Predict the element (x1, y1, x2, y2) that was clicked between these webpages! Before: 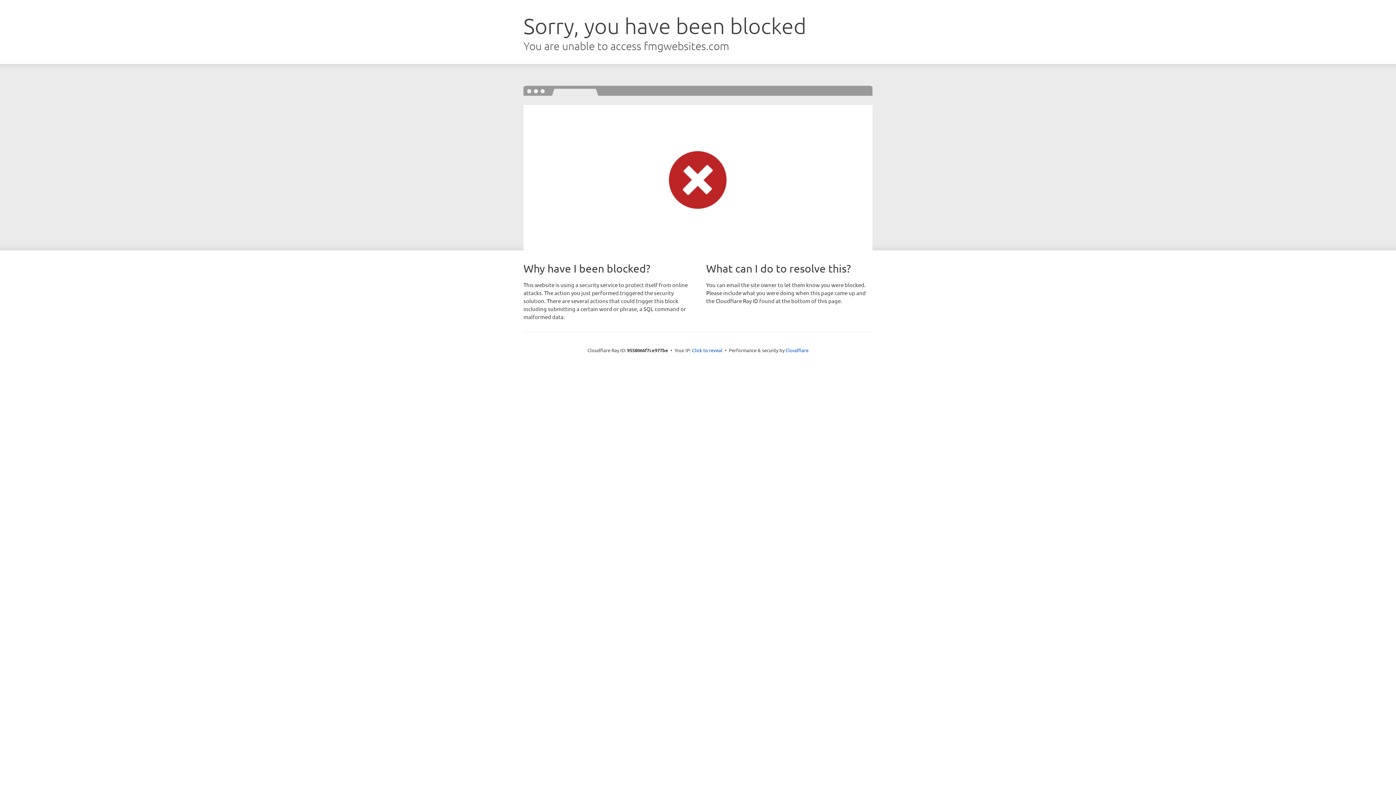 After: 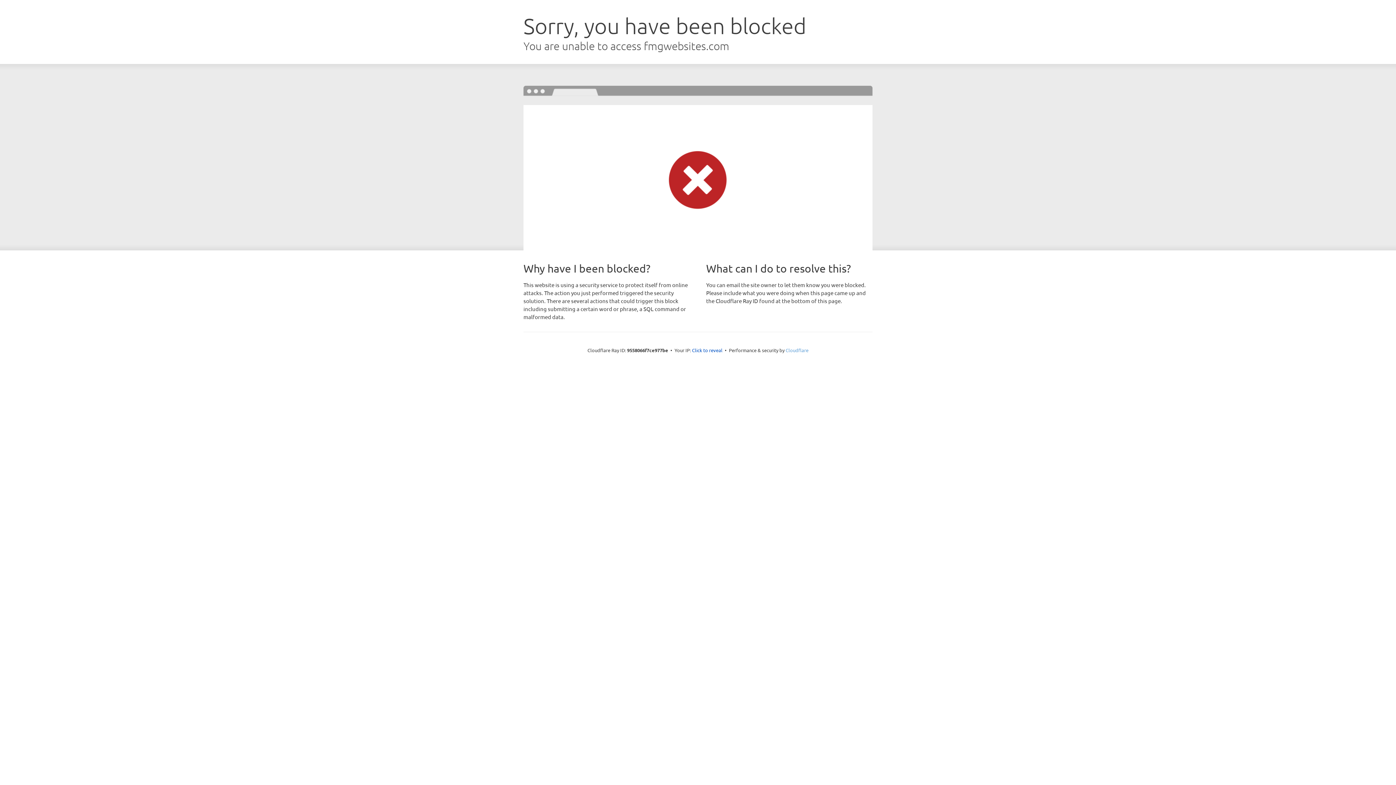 Action: bbox: (785, 347, 808, 353) label: Cloudflare